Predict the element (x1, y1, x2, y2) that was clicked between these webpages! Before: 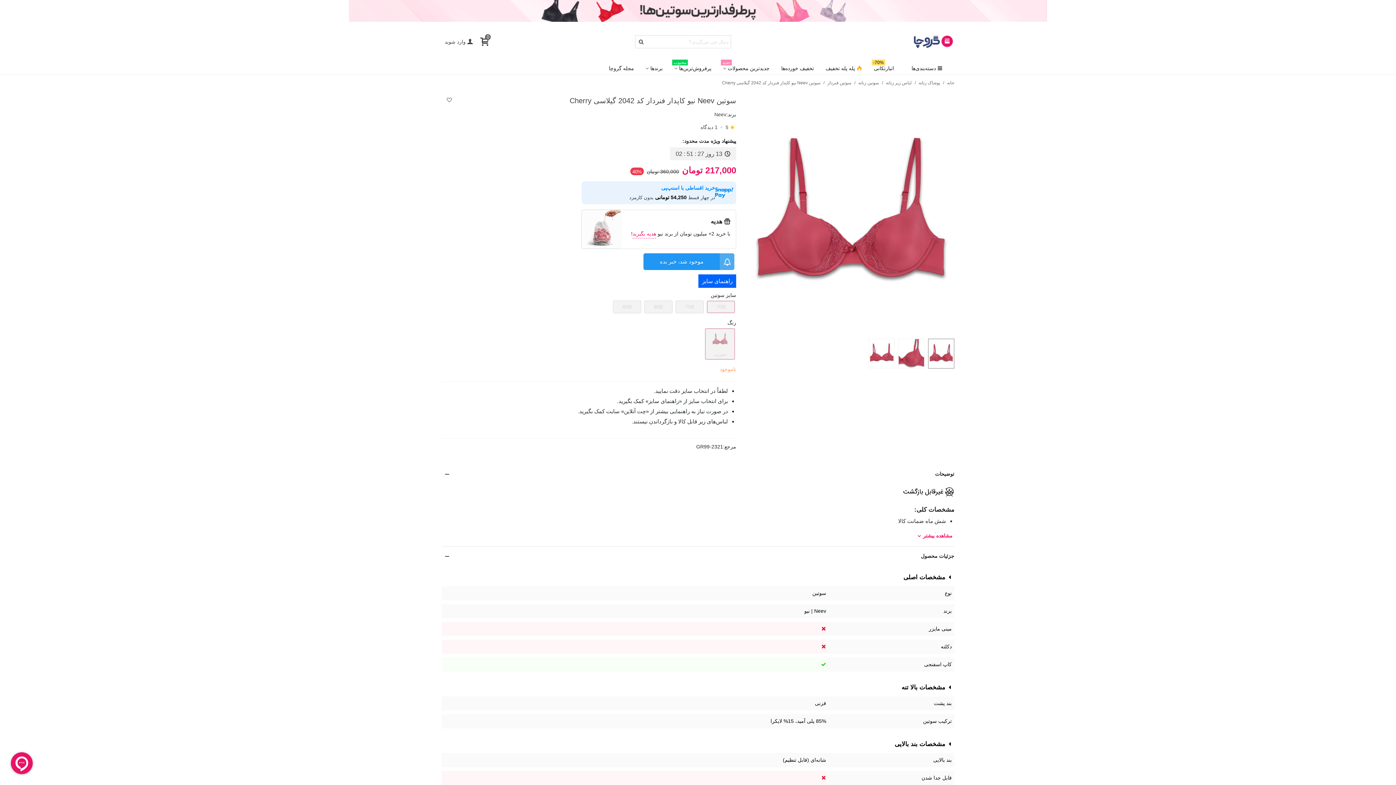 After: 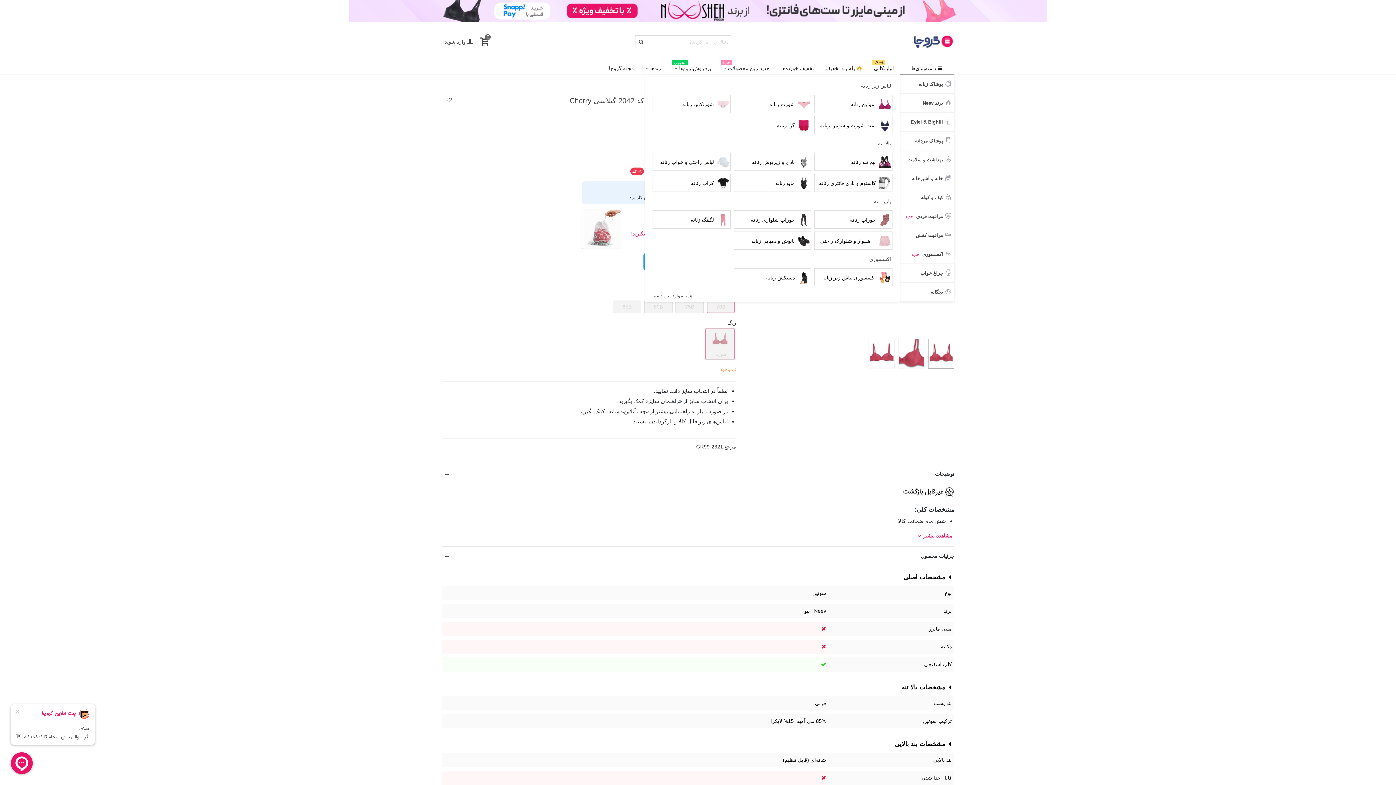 Action: bbox: (900, 61, 954, 74) label: دسته‌بندی‌ها